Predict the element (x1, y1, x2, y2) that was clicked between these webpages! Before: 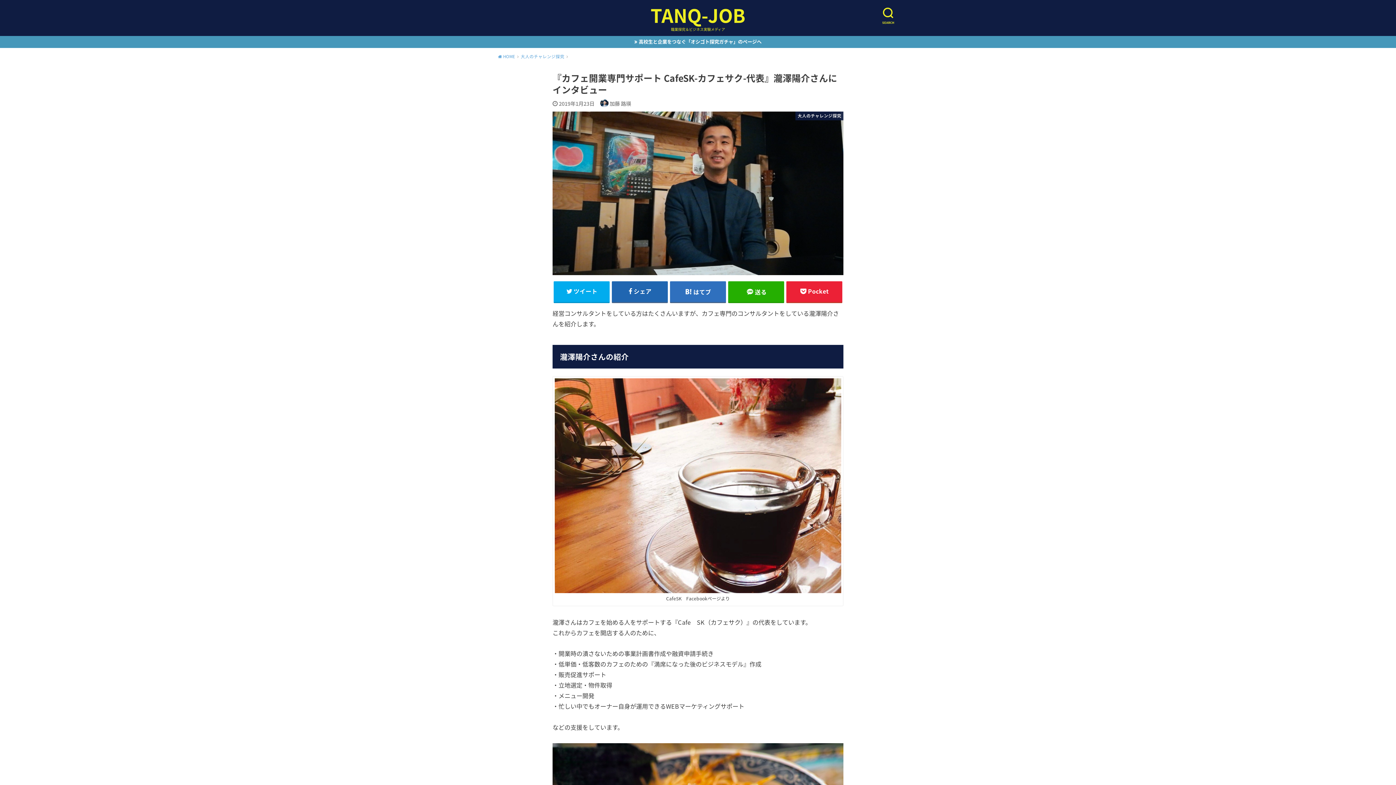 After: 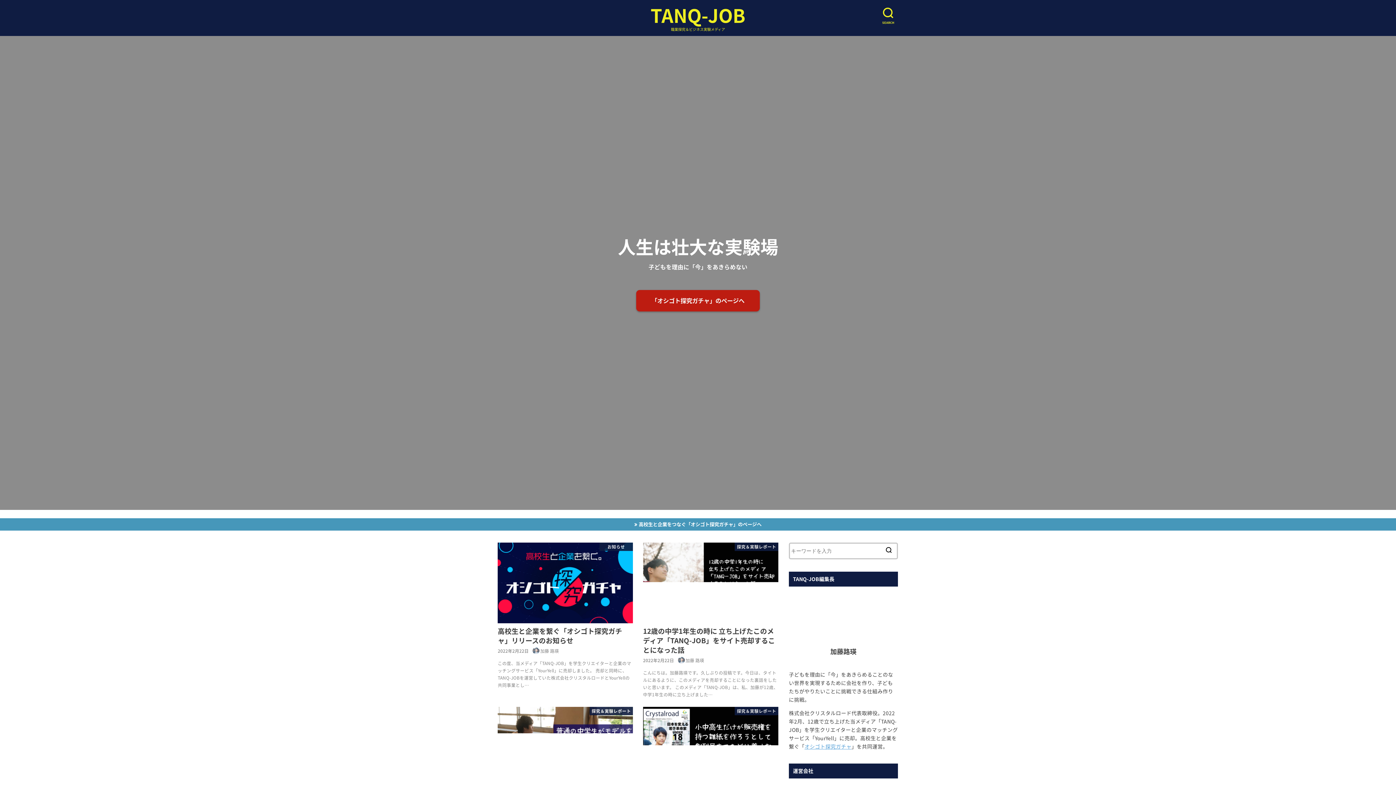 Action: label: TANQ-JOB bbox: (650, 3, 745, 26)